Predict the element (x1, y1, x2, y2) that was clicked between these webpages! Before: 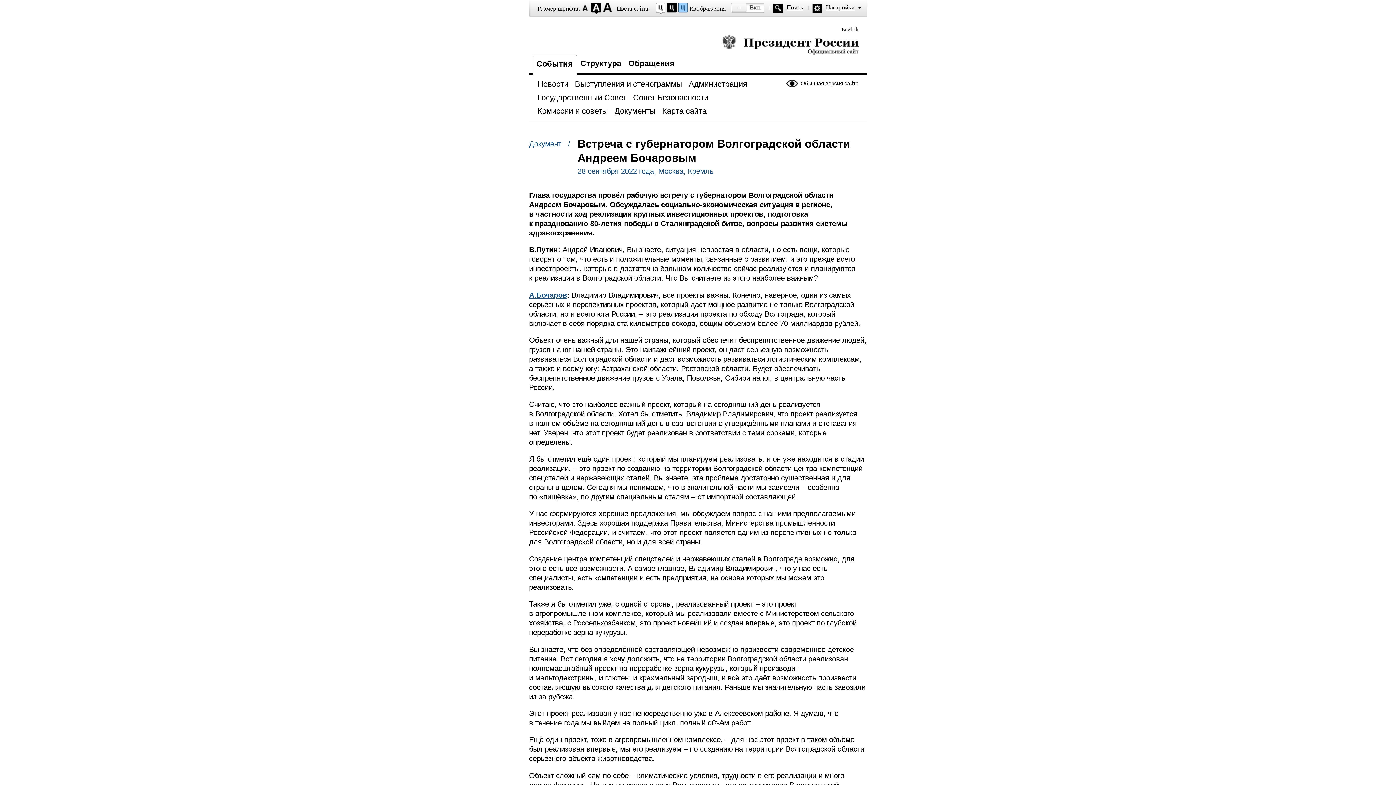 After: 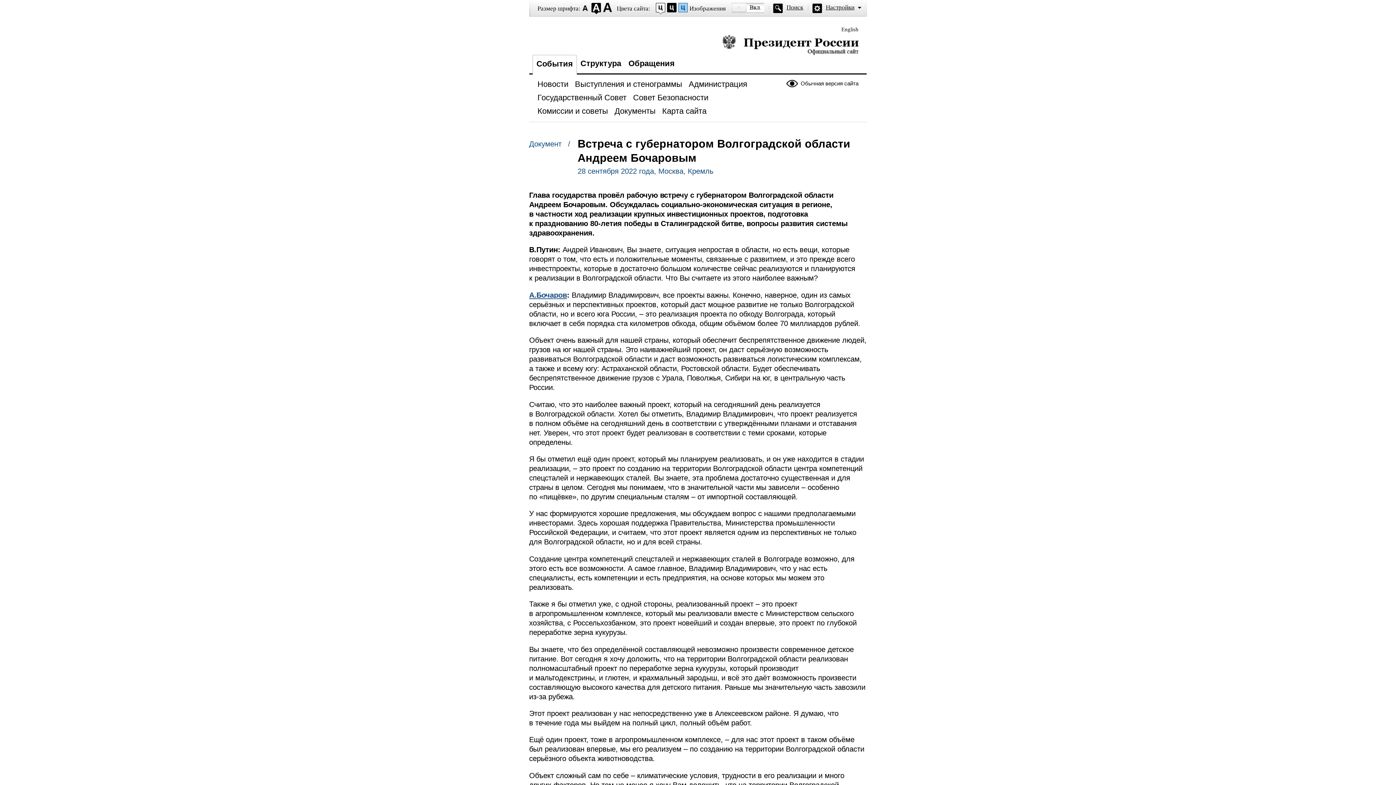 Action: bbox: (655, 2, 665, 14)